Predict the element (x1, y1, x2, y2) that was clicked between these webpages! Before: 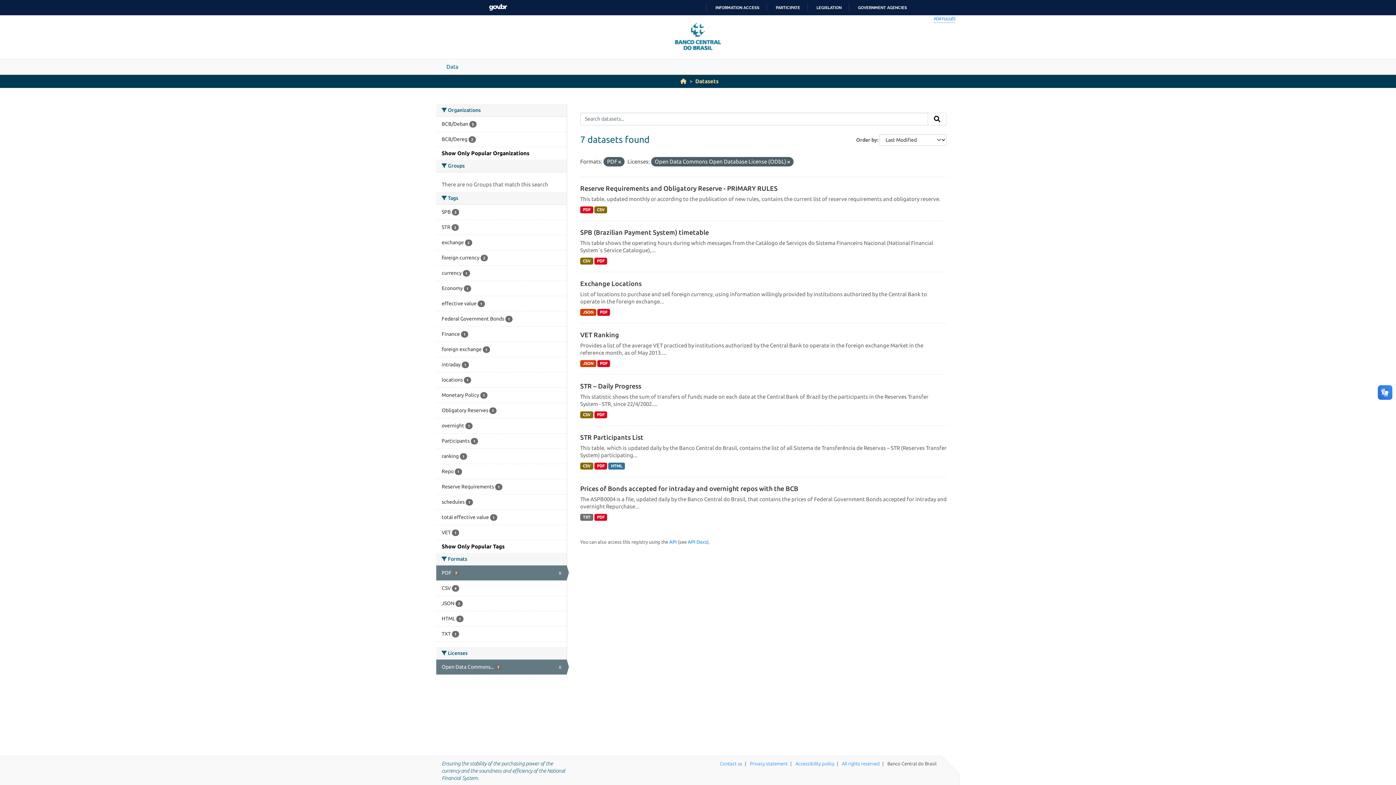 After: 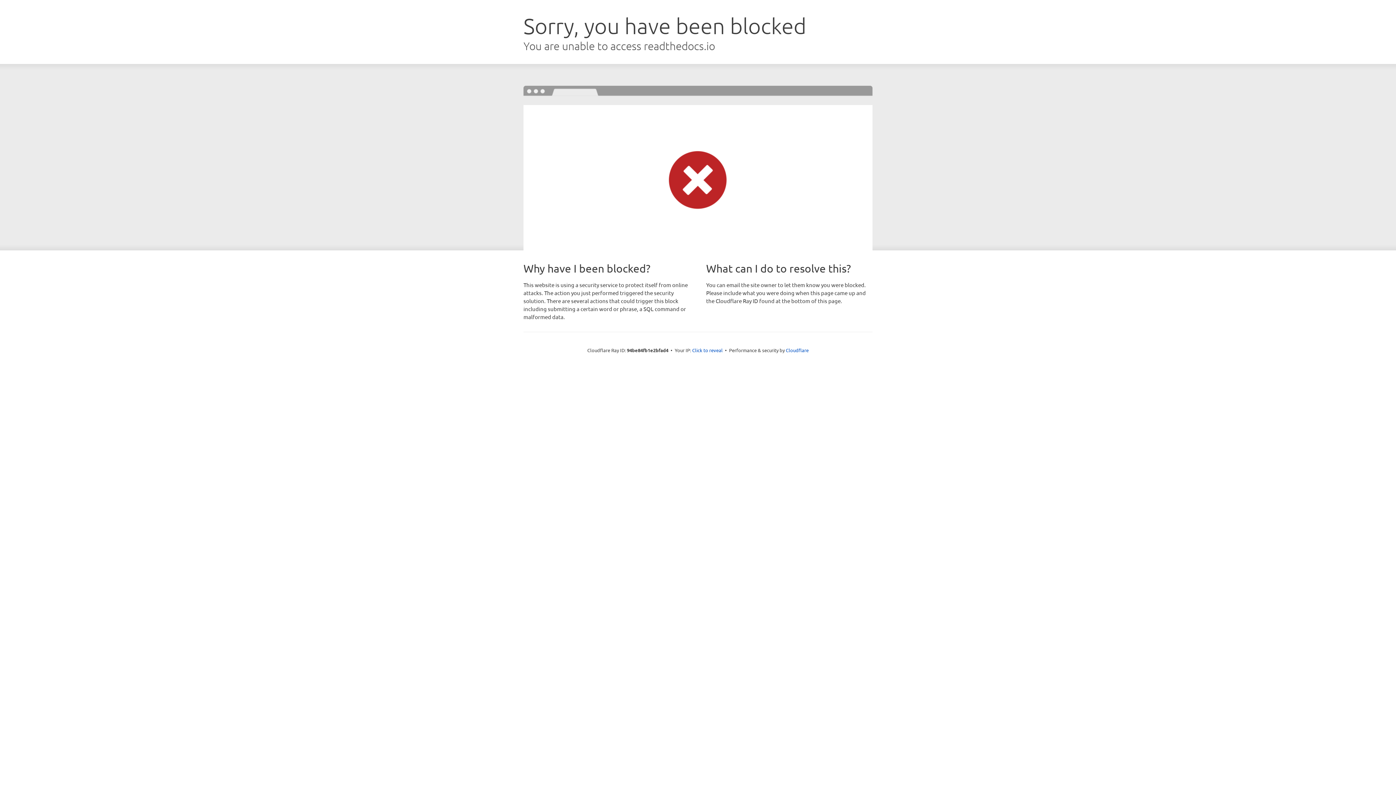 Action: bbox: (688, 539, 707, 544) label: API Docs